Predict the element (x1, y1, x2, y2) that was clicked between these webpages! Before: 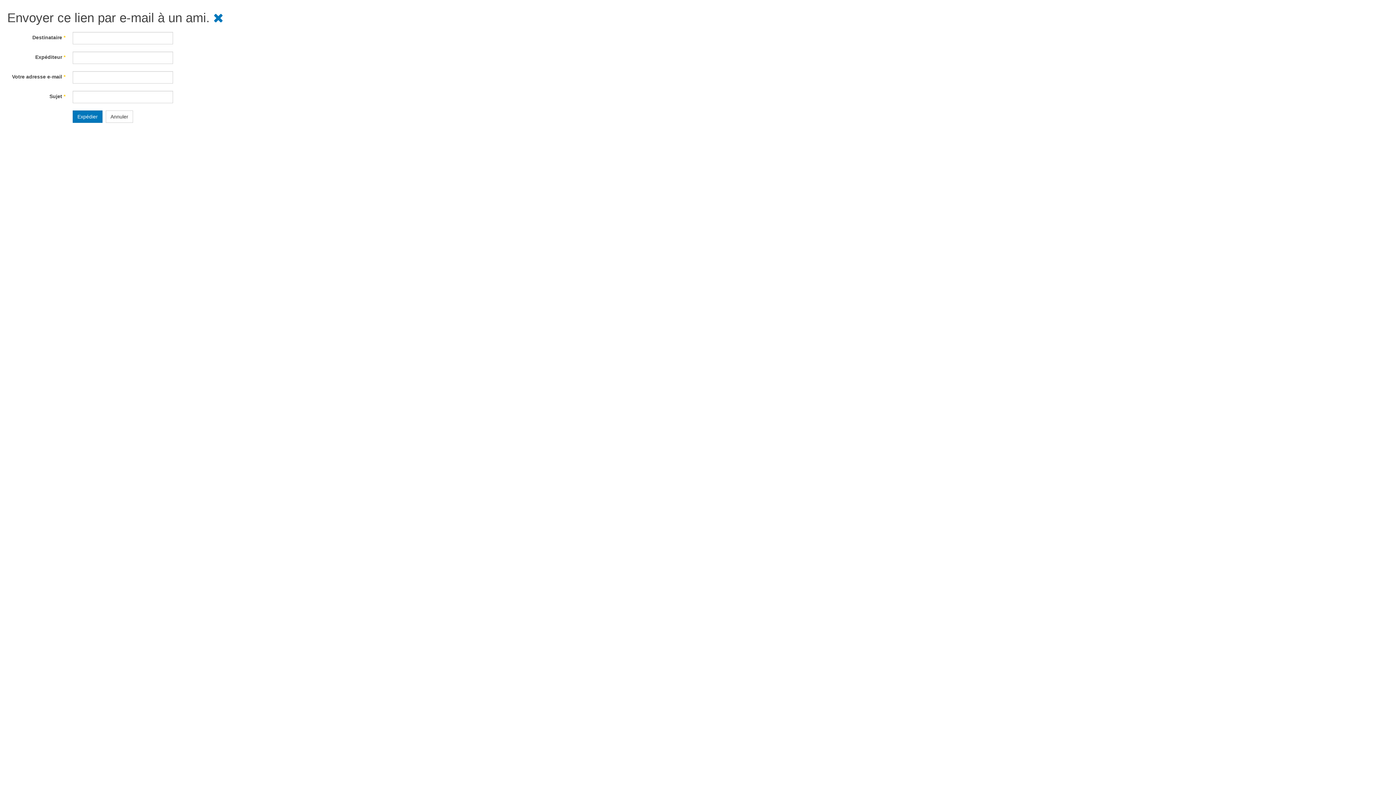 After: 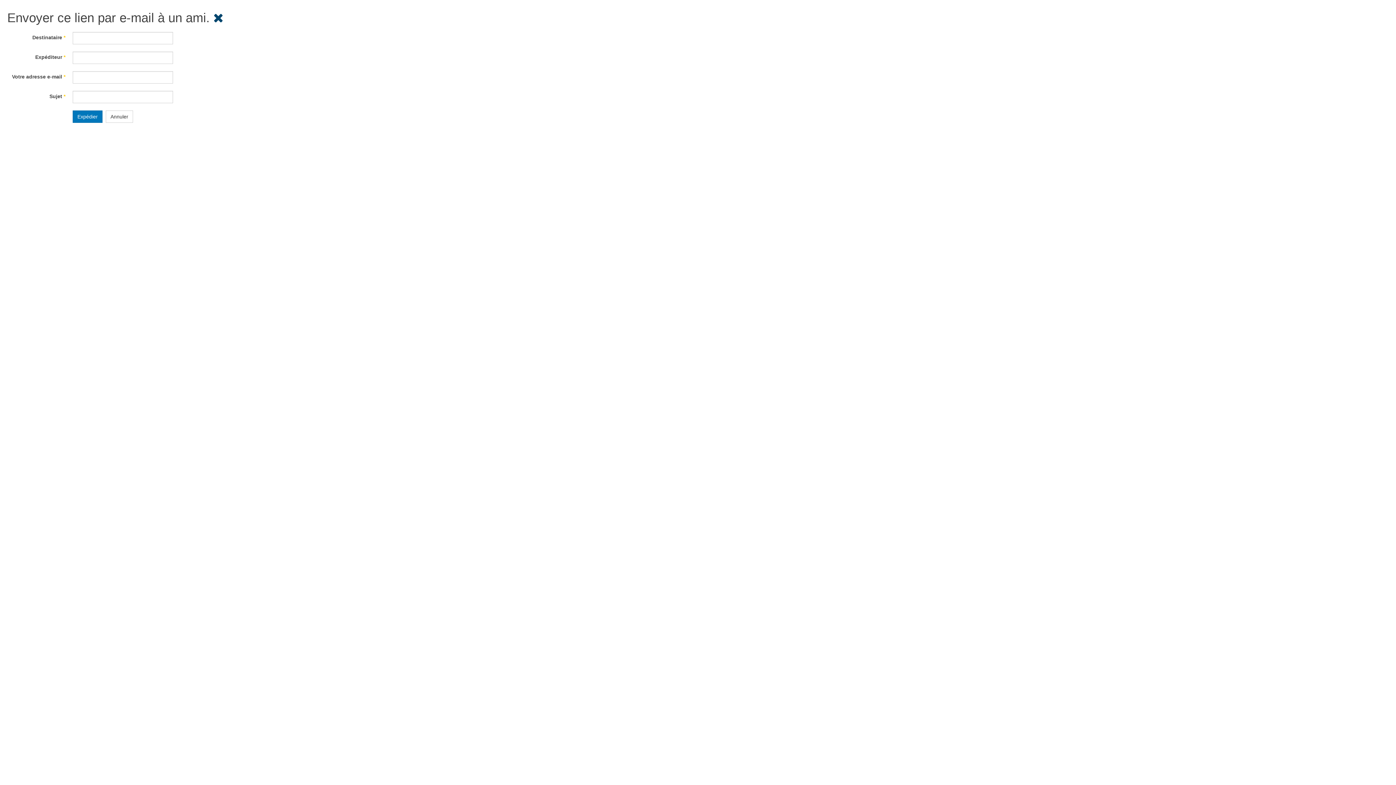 Action: bbox: (213, 10, 223, 24)